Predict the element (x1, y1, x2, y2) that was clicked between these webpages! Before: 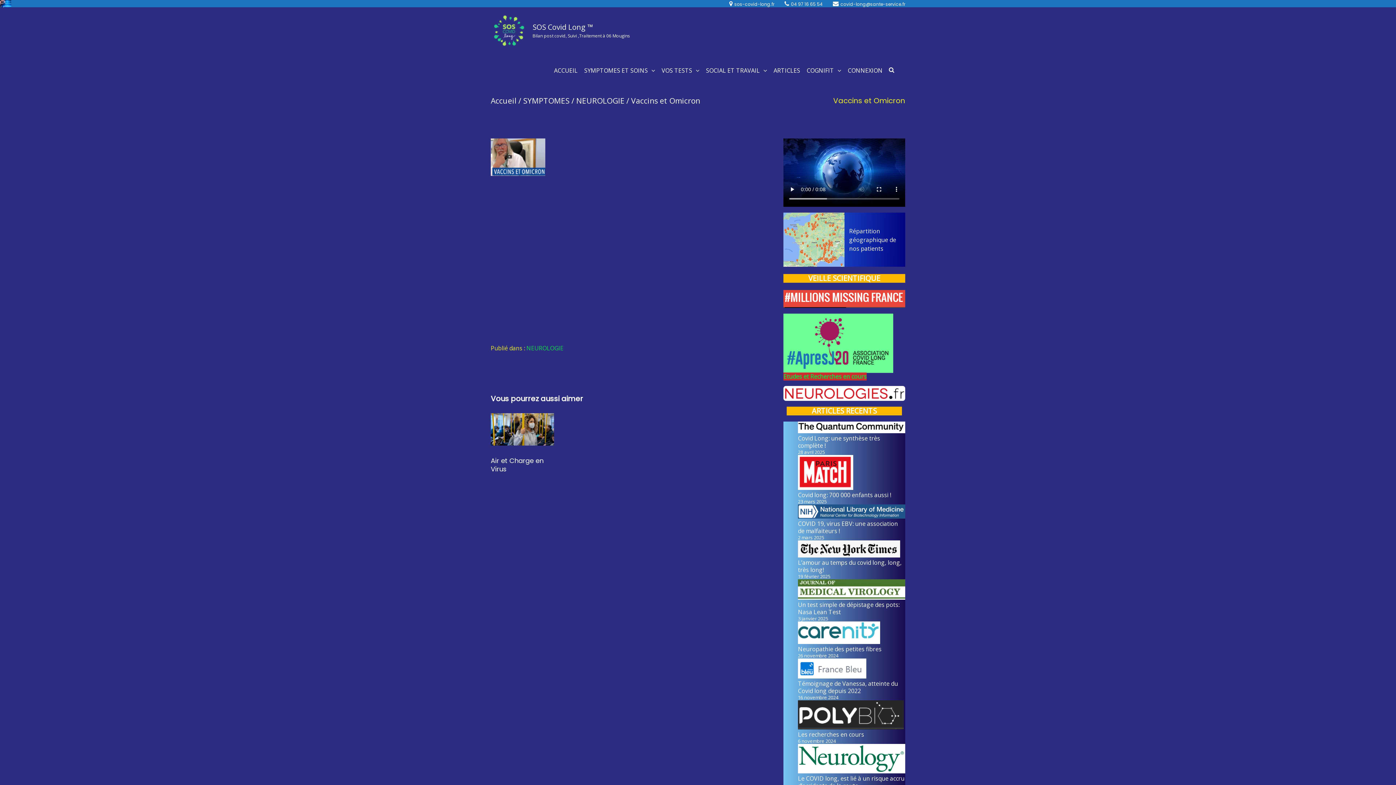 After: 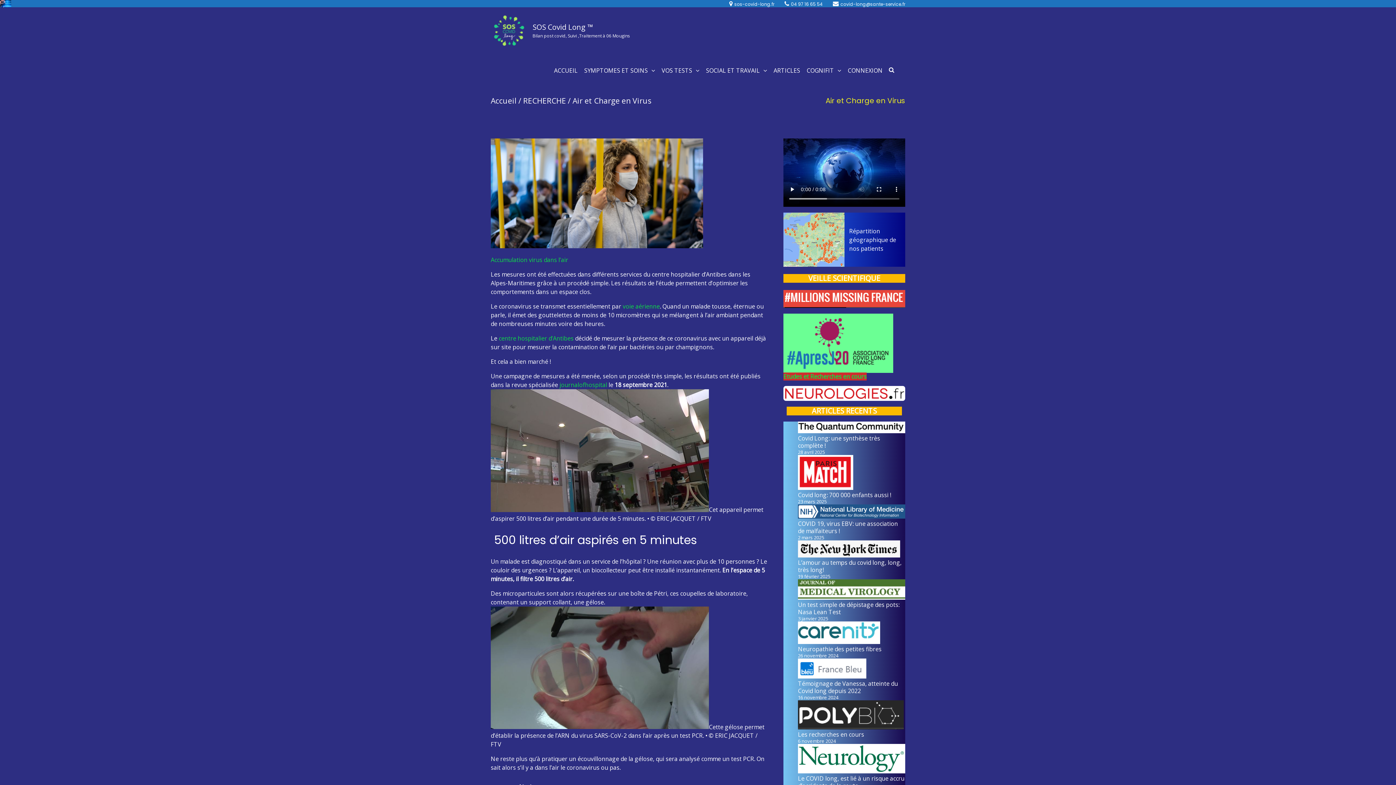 Action: label: Air et Charge en Virus bbox: (490, 456, 543, 473)